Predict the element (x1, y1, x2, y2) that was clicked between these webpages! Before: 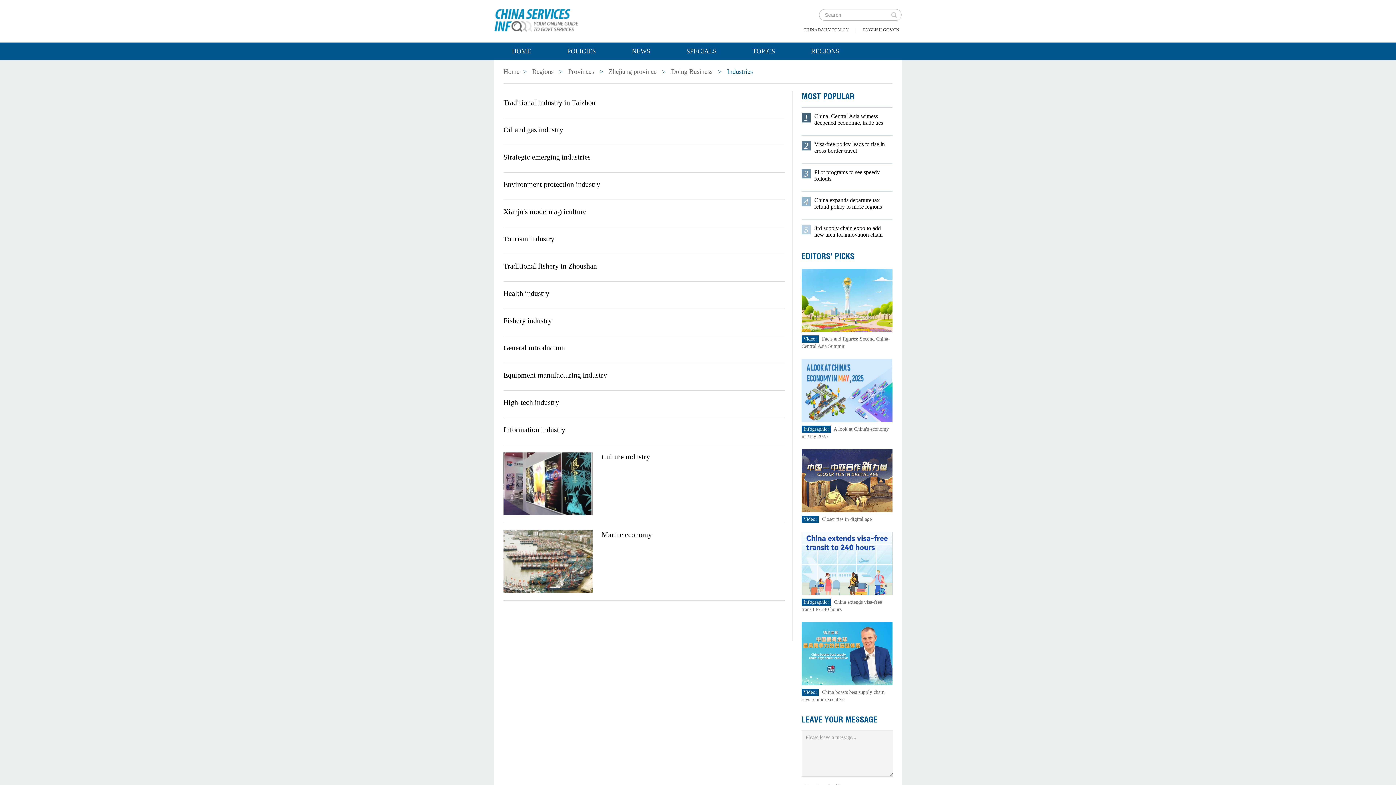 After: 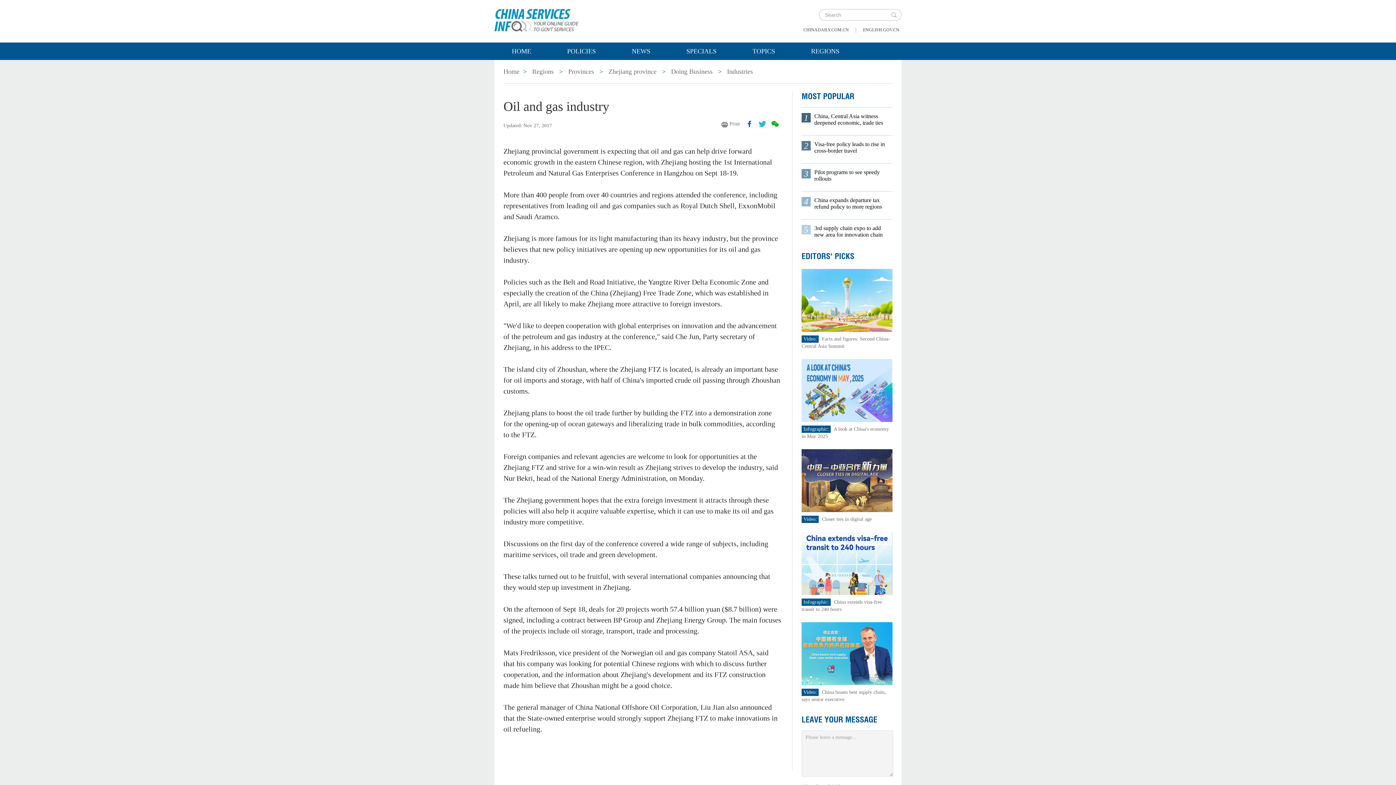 Action: label: Oil and gas industry bbox: (503, 125, 563, 133)